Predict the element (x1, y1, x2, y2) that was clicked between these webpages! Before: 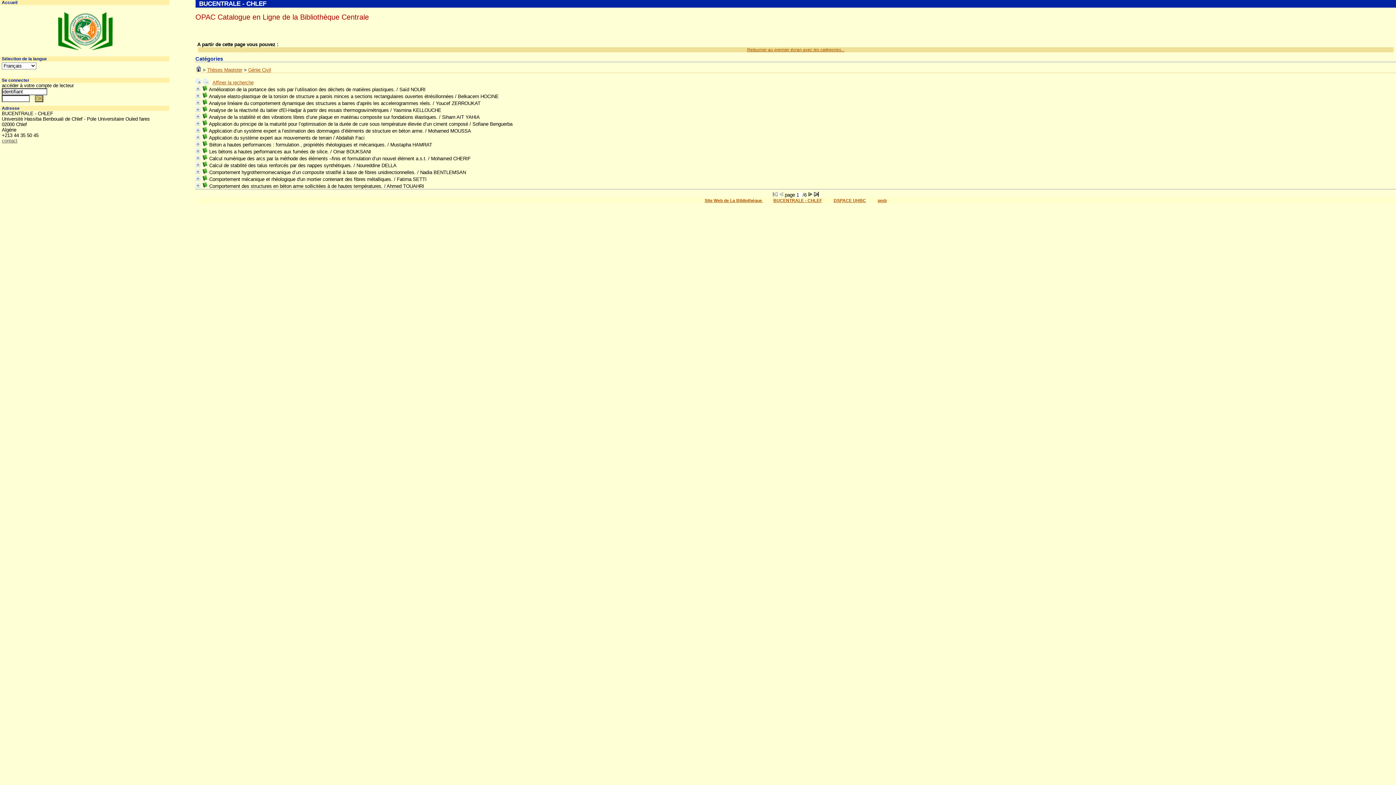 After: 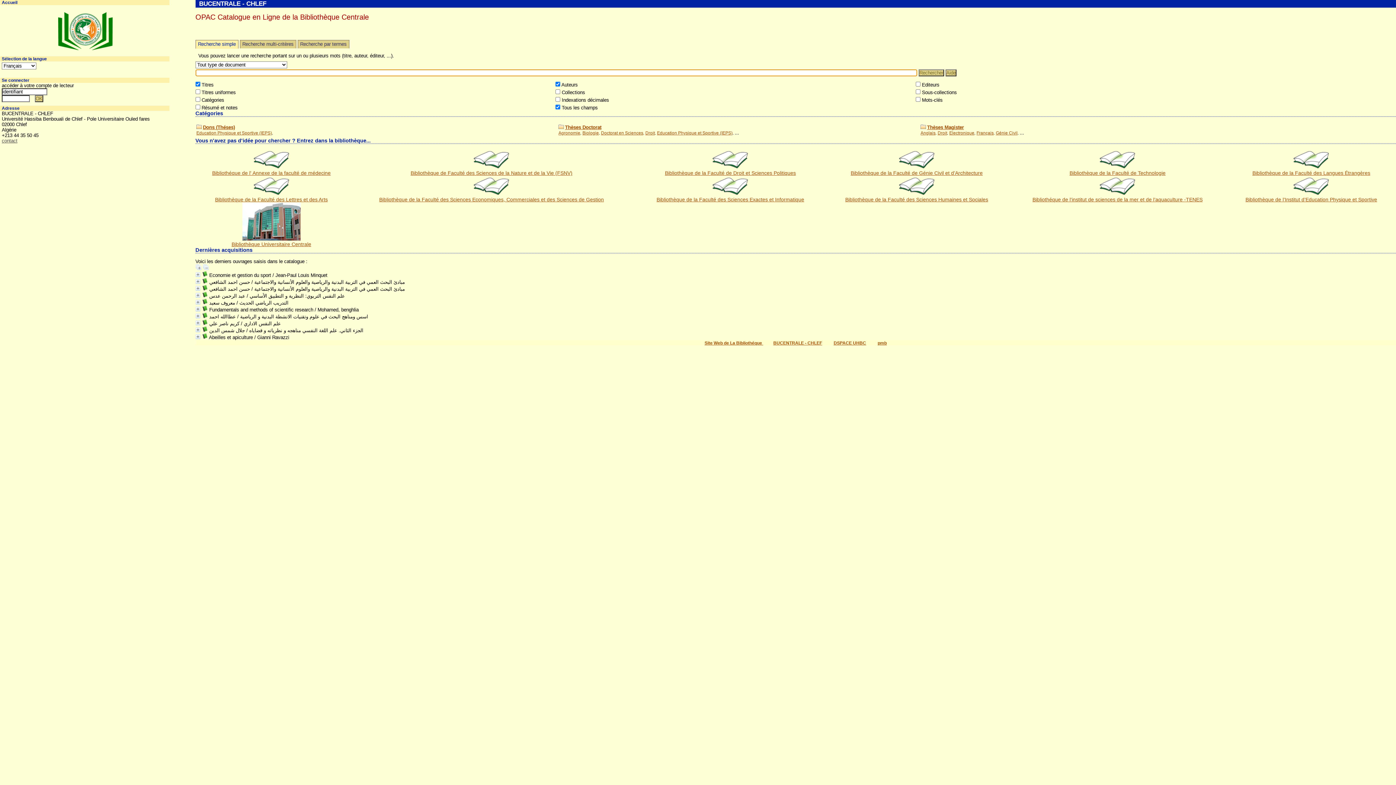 Action: label: Retourner au premier écran avec les catégories... bbox: (747, 47, 844, 52)